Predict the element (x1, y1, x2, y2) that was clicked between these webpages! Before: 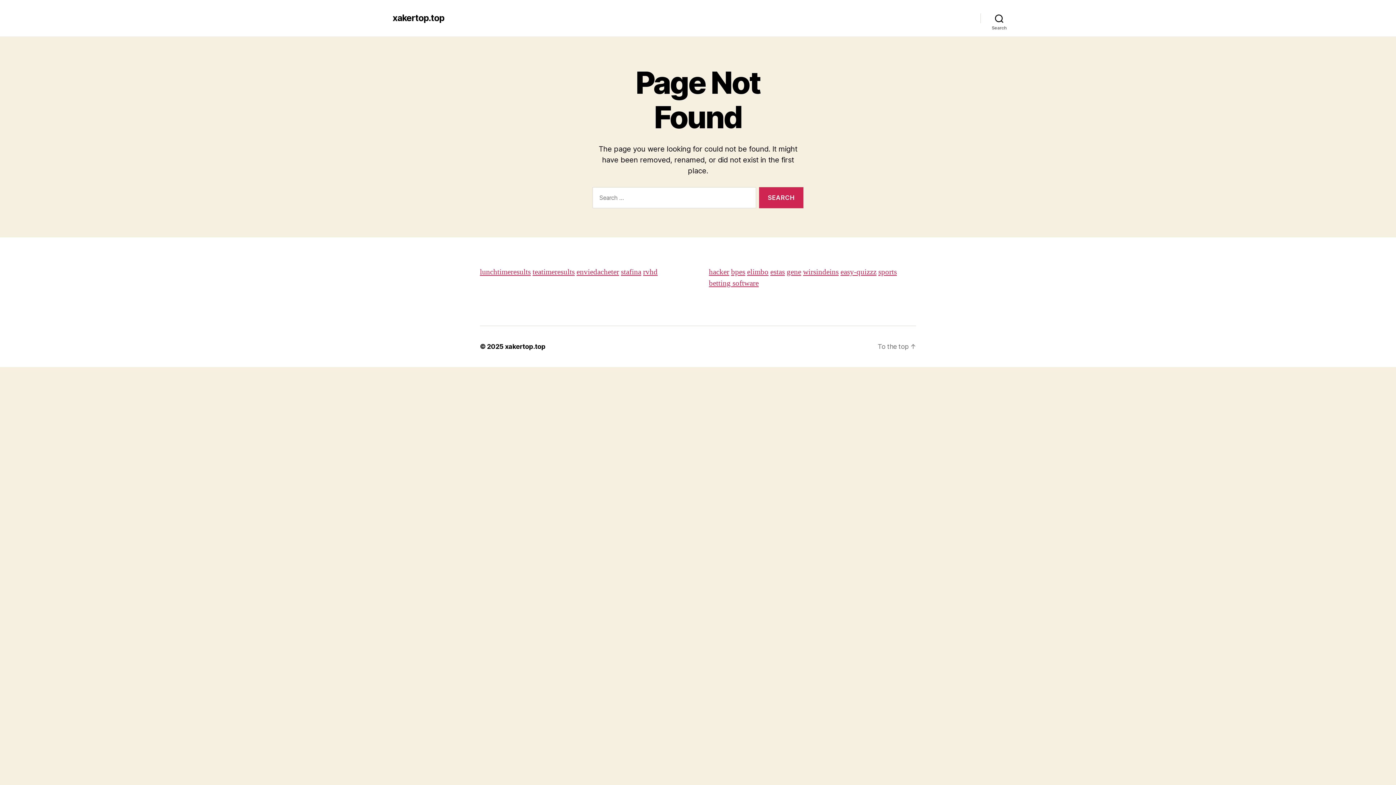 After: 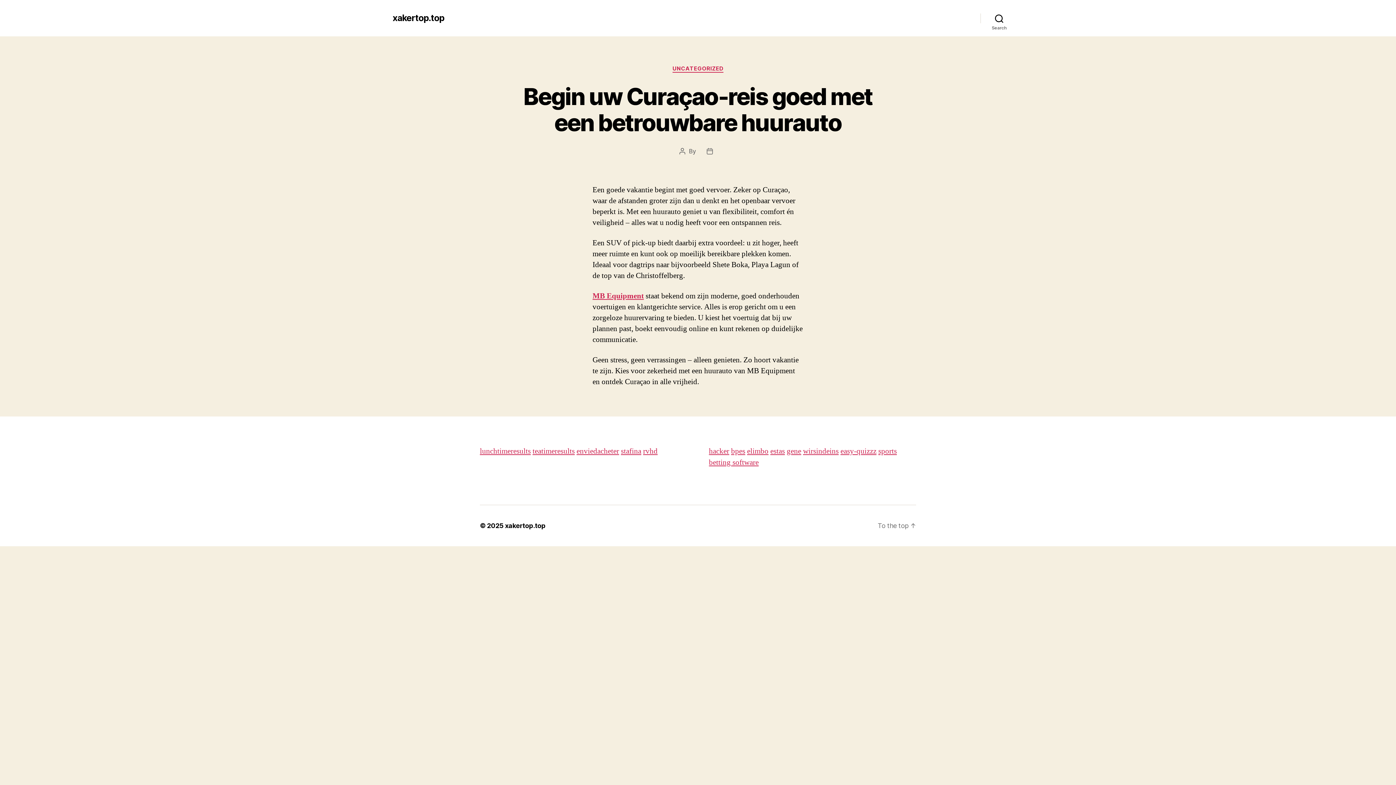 Action: bbox: (392, 13, 444, 22) label: xakertop.top